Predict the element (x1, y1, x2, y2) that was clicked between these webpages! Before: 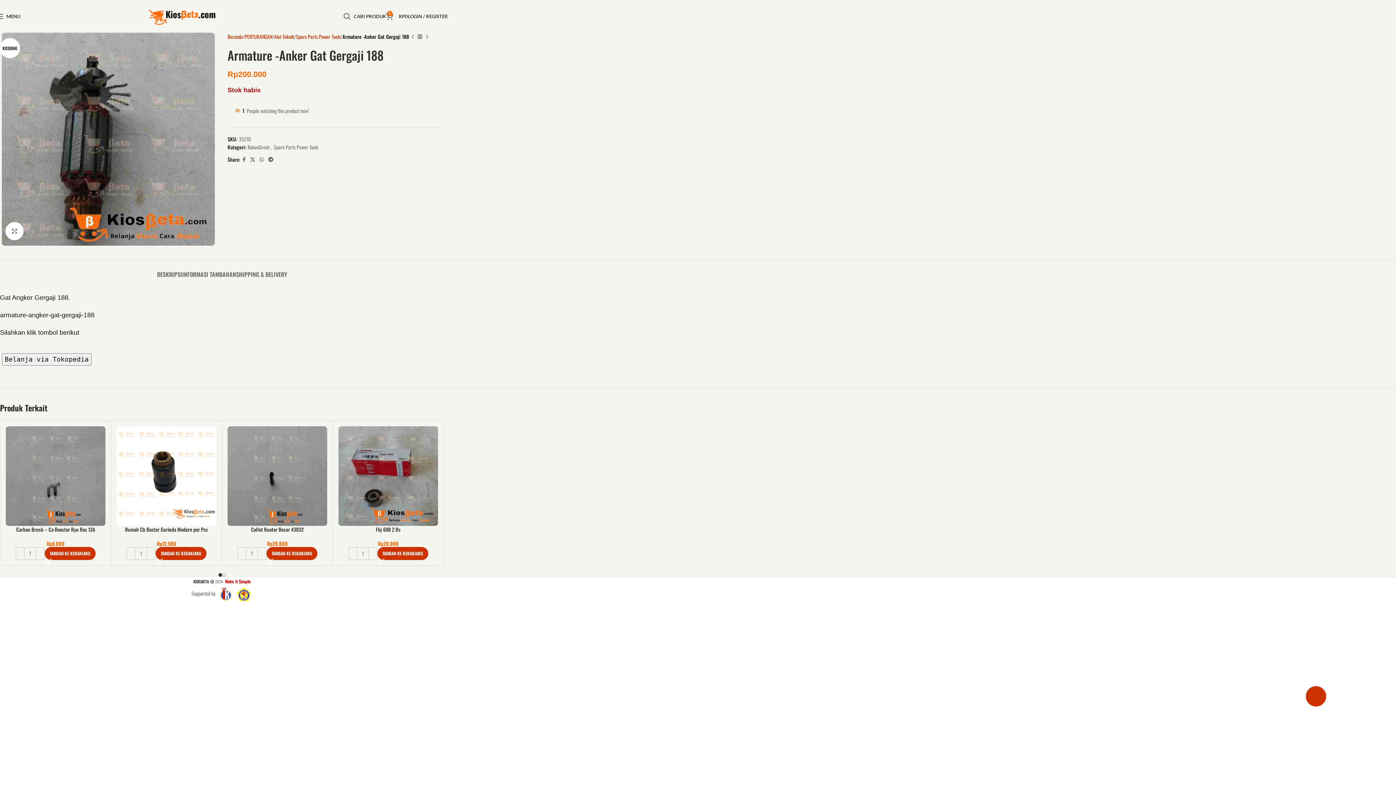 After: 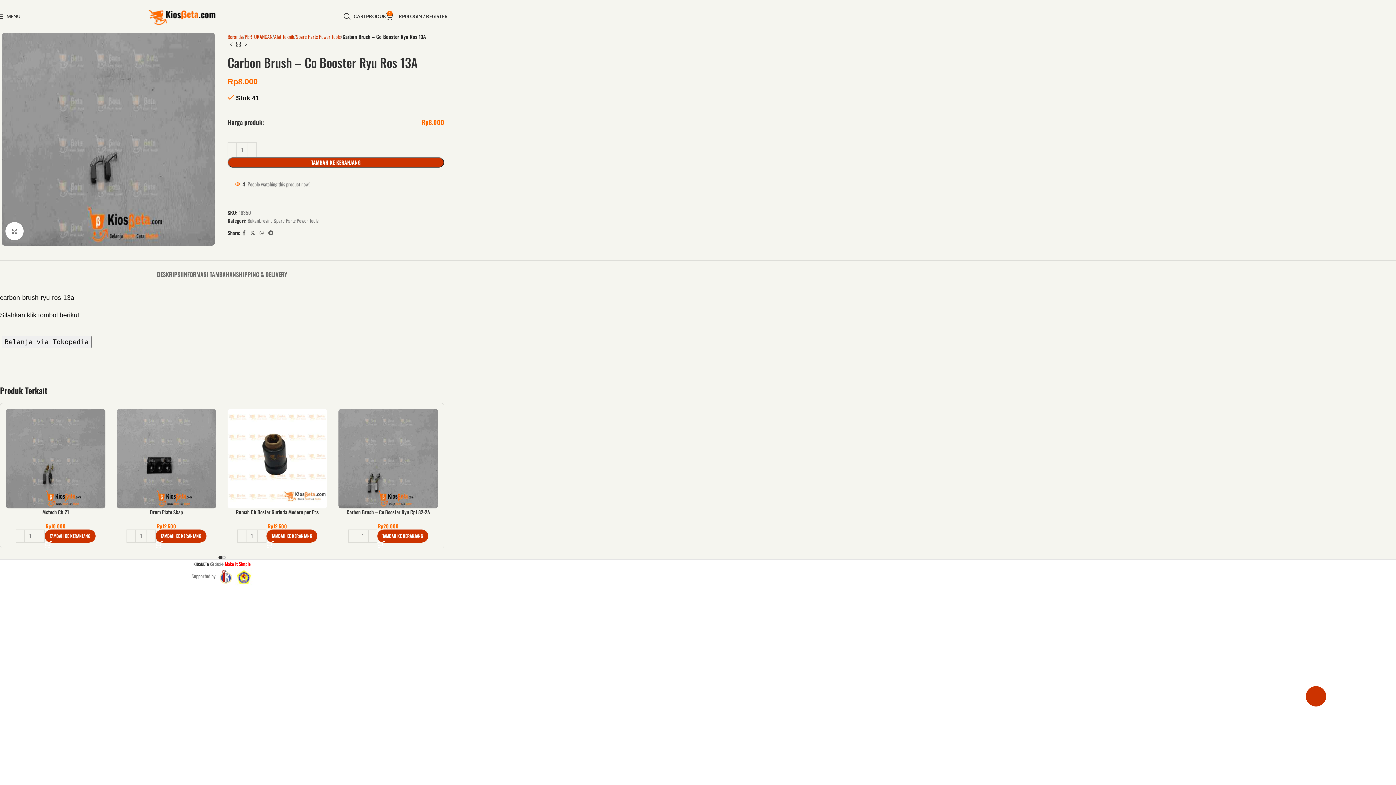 Action: bbox: (5, 426, 105, 526) label: Carbon Brush – Co Booster Ryu Ros 13A